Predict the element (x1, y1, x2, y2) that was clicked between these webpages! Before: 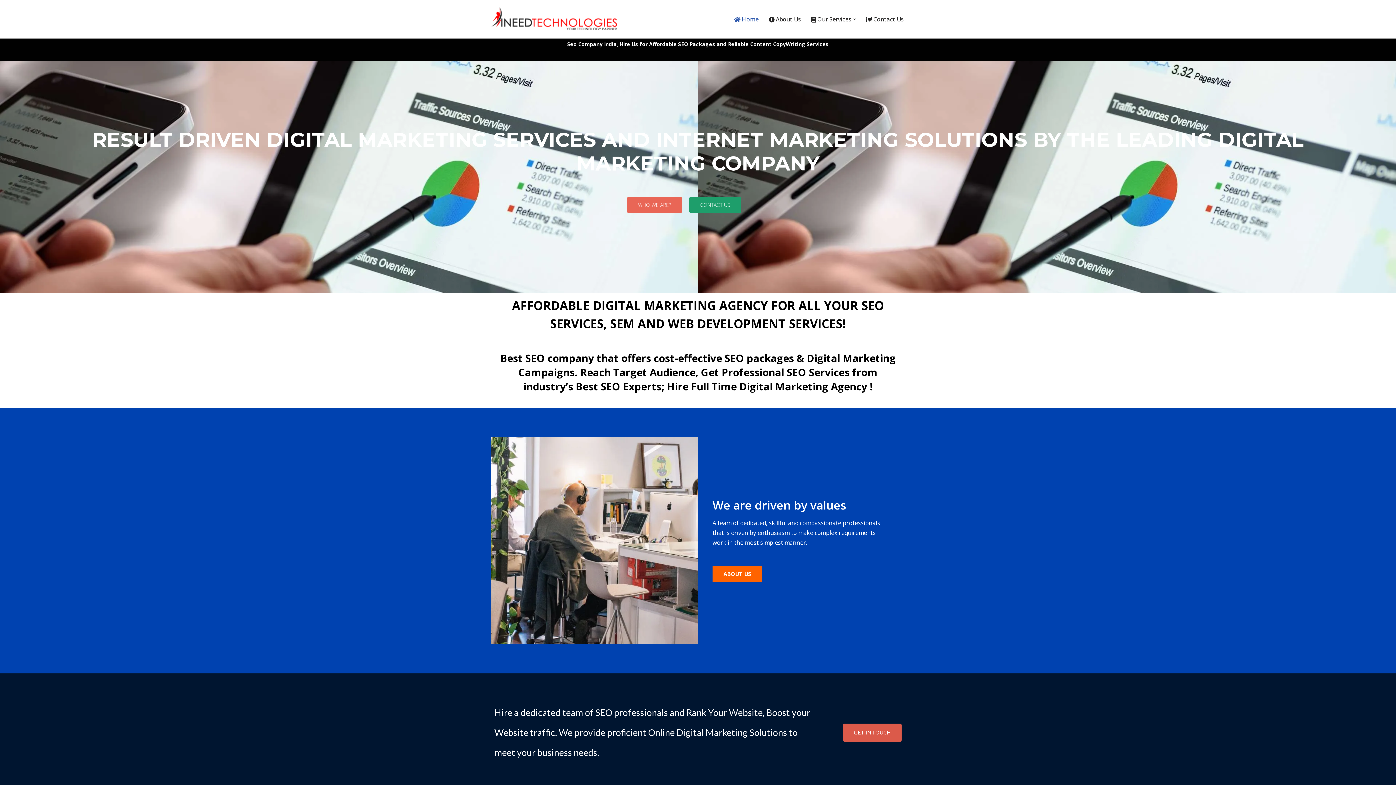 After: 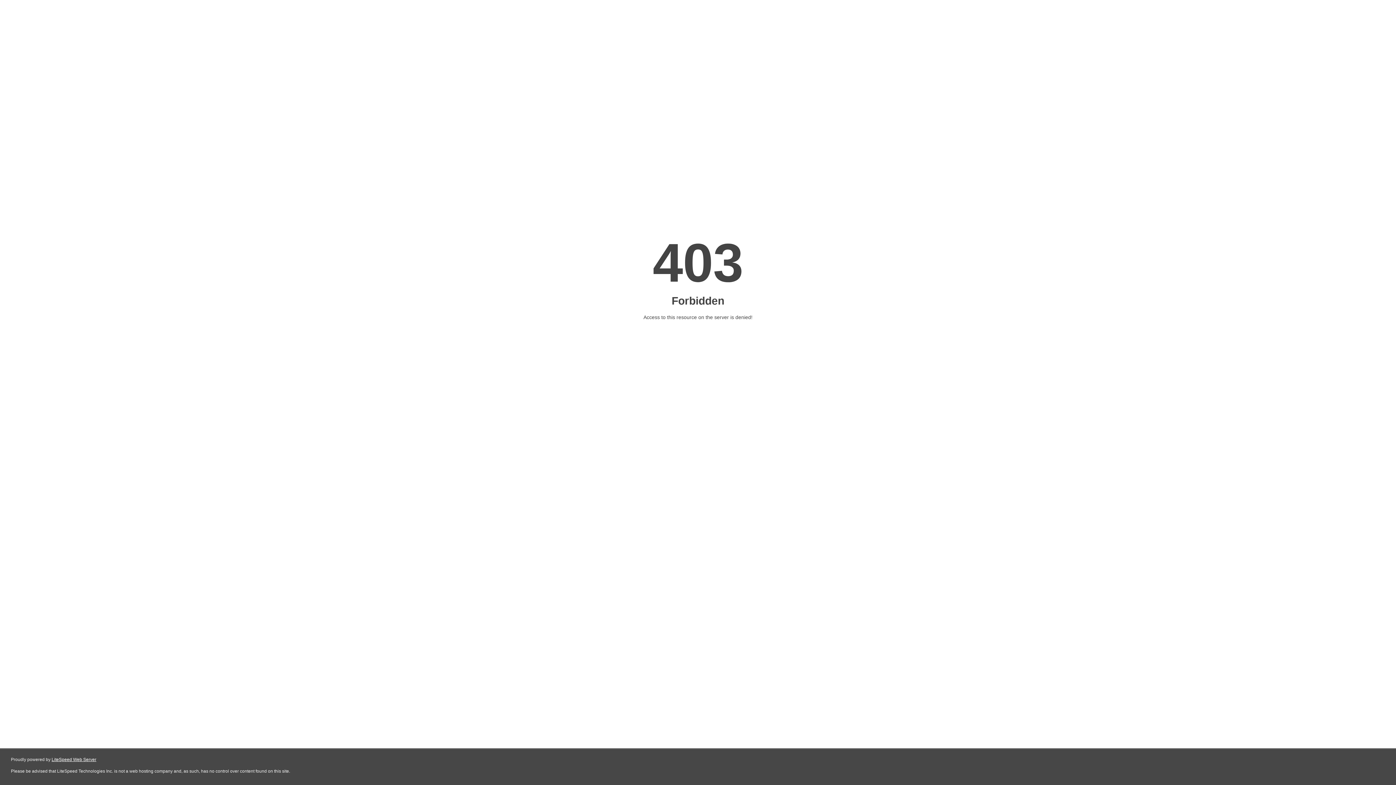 Action: bbox: (712, 566, 762, 582) label: ABOUT US